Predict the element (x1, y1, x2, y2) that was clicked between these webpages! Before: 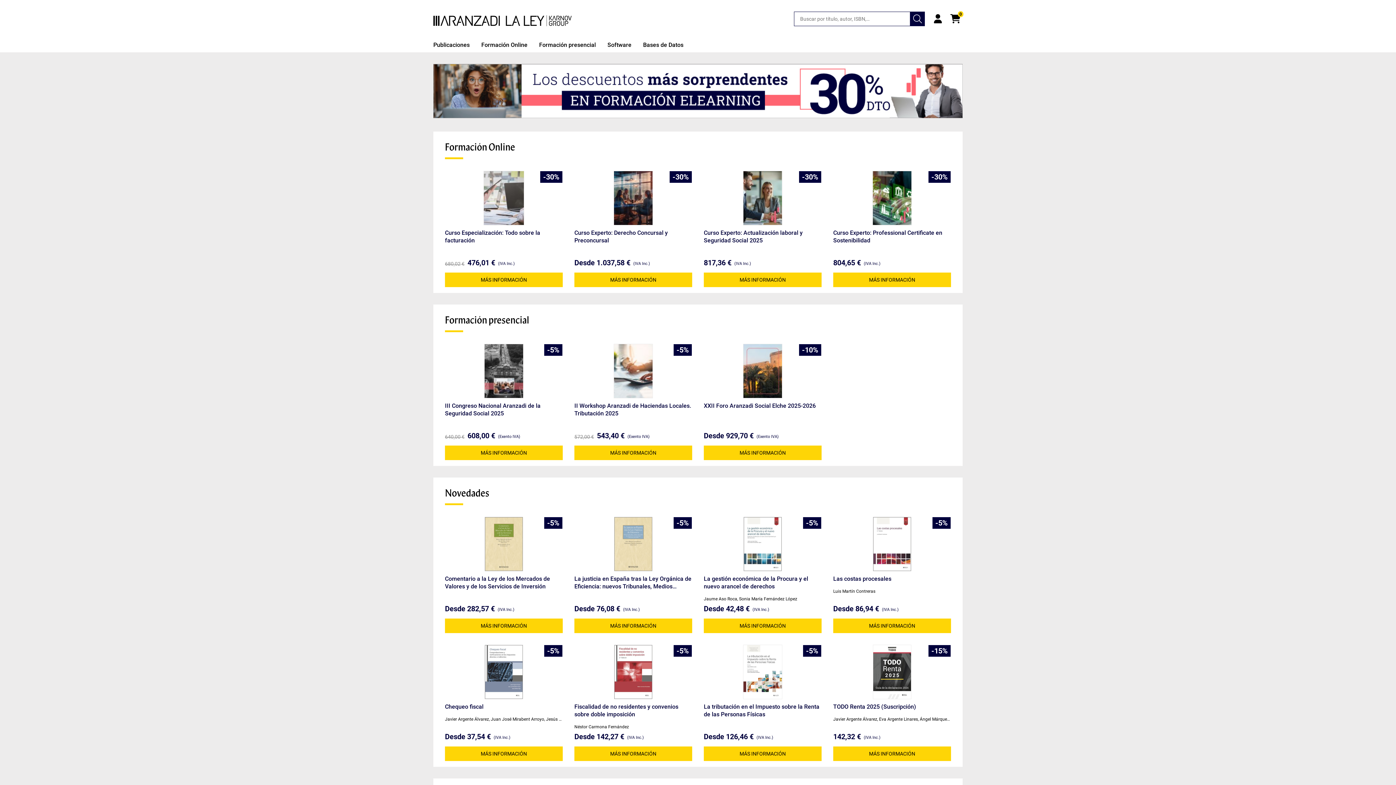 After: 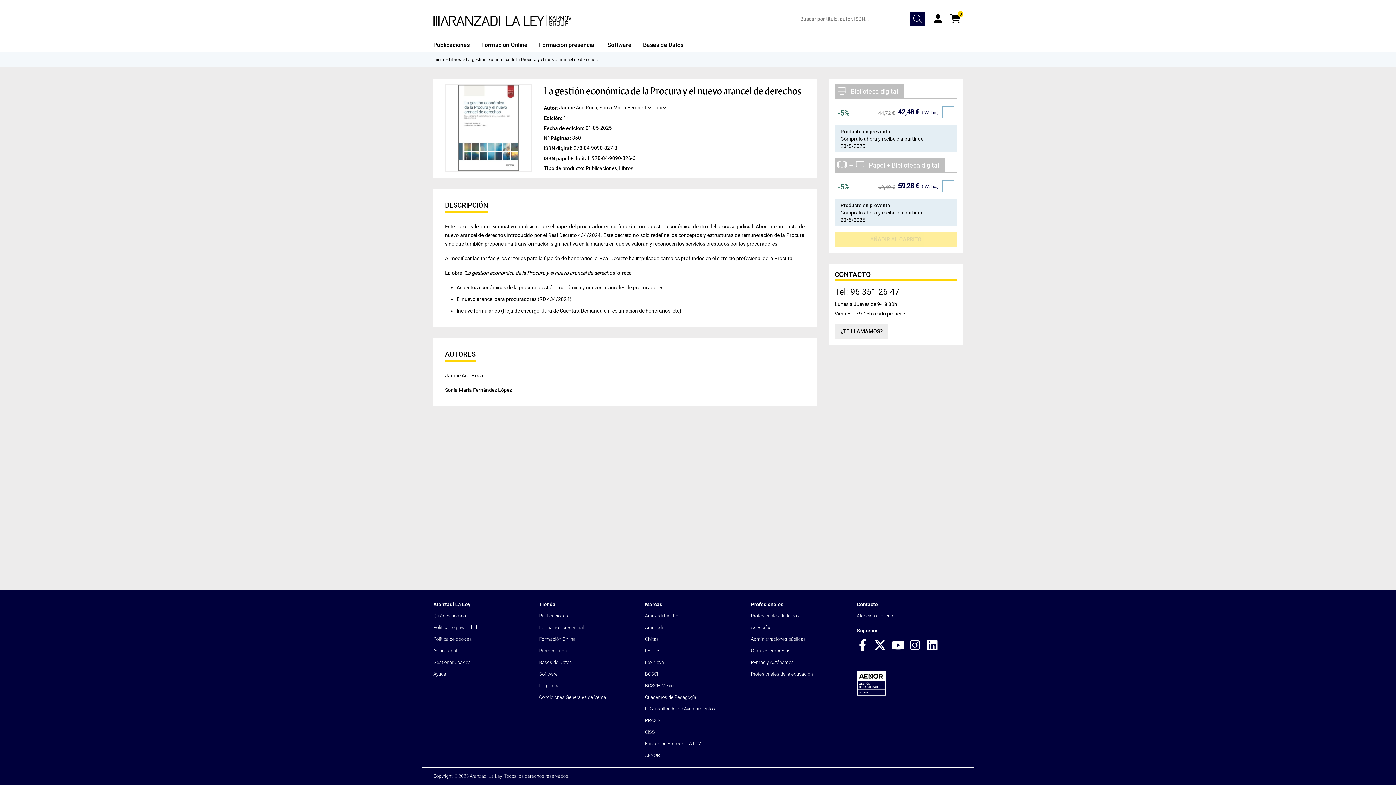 Action: label: MÁS INFORMACIÓN bbox: (704, 618, 821, 633)